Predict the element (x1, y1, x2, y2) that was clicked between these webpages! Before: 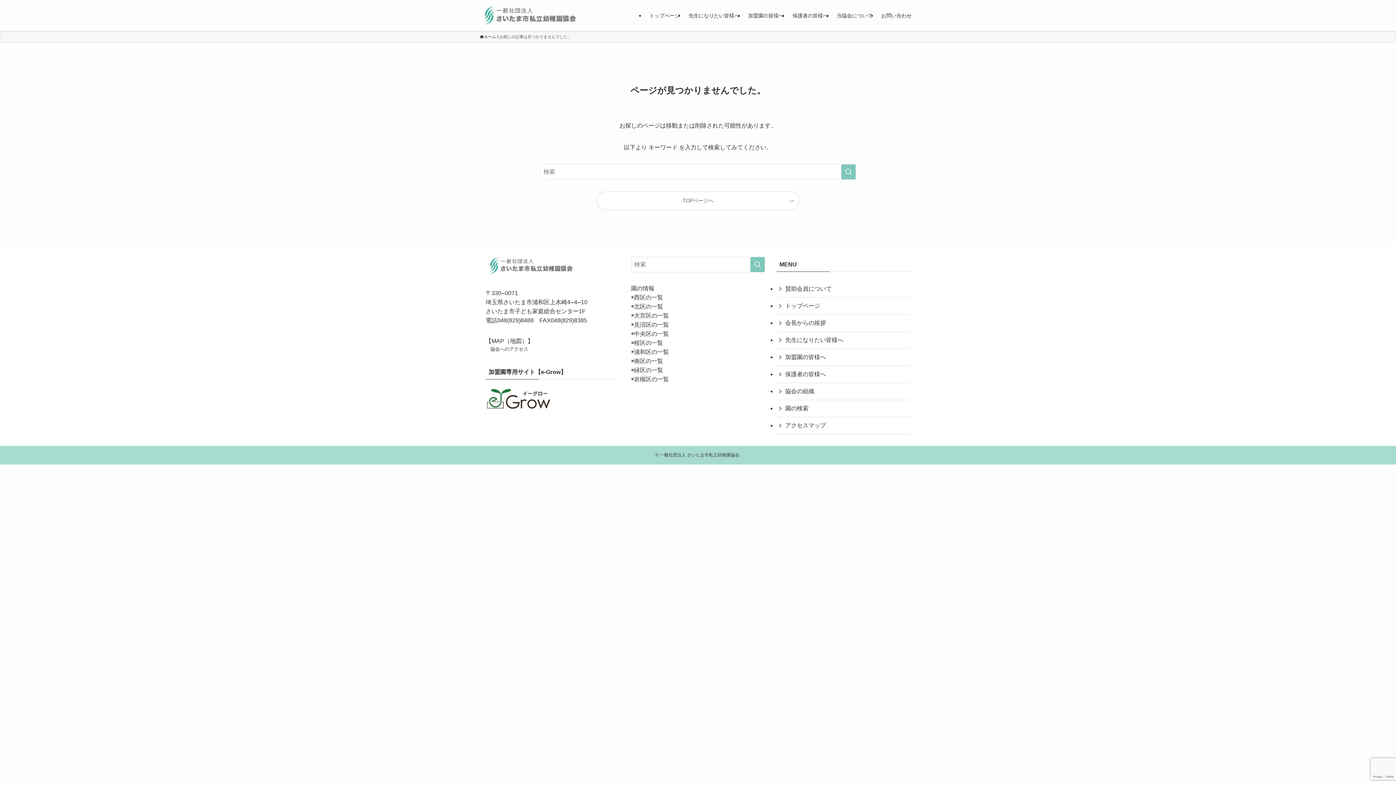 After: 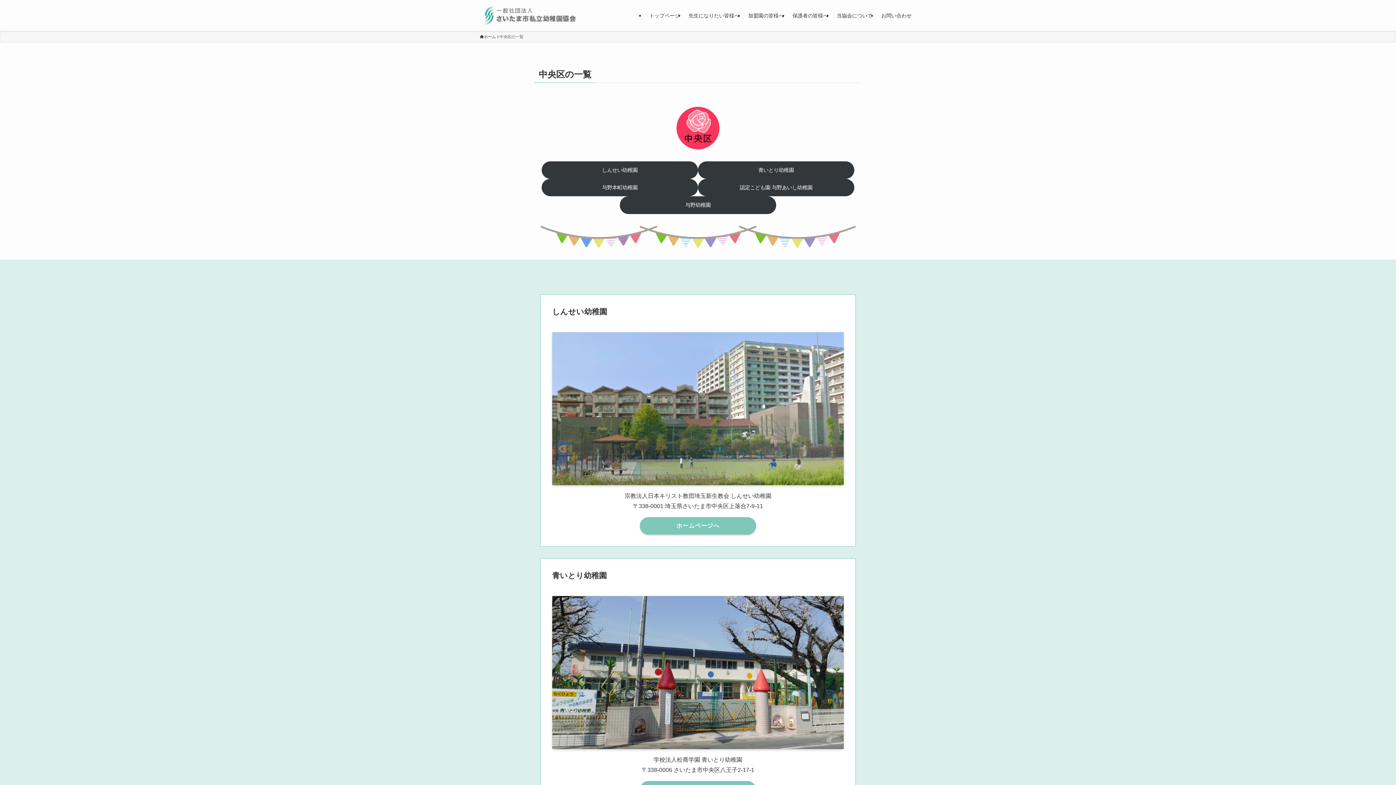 Action: bbox: (631, 330, 669, 337) label: ◉中央区の一覧